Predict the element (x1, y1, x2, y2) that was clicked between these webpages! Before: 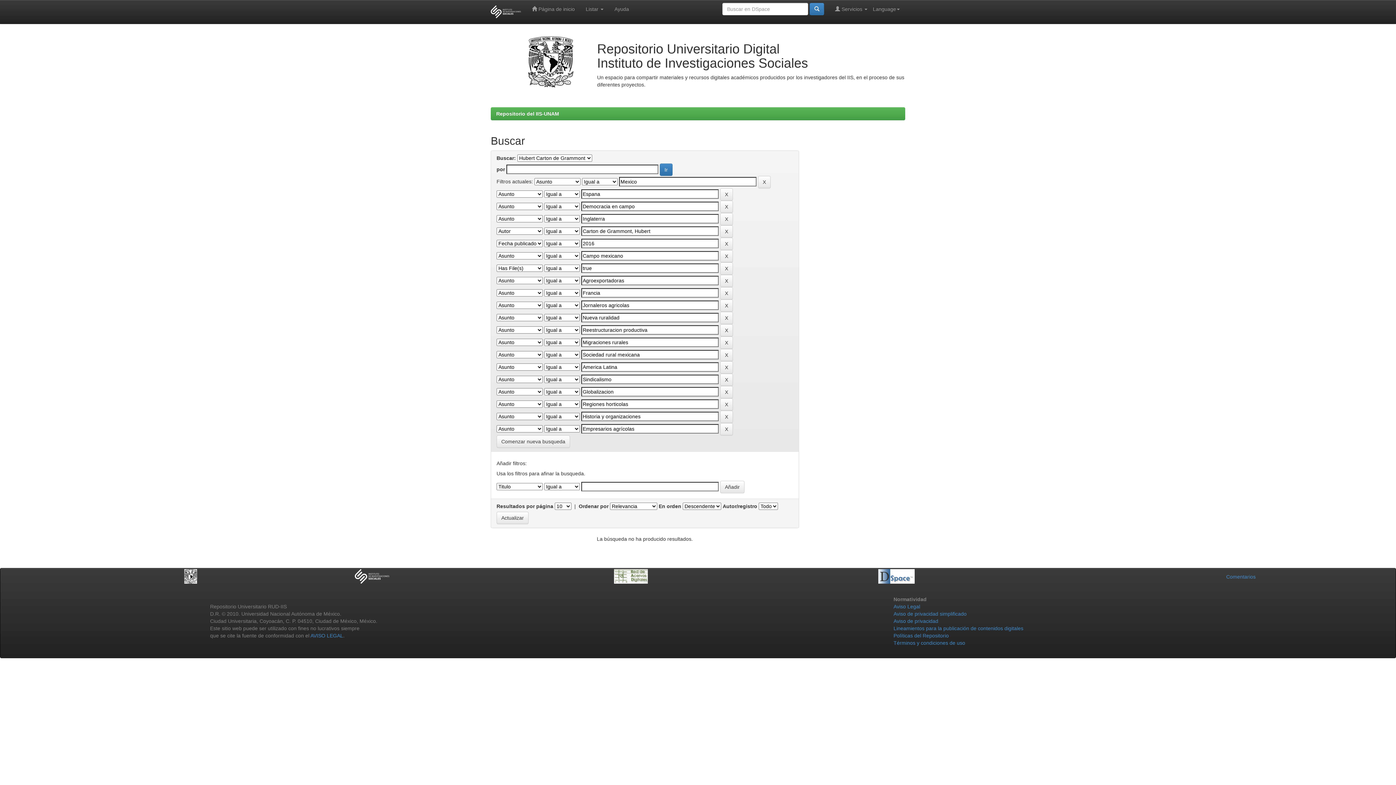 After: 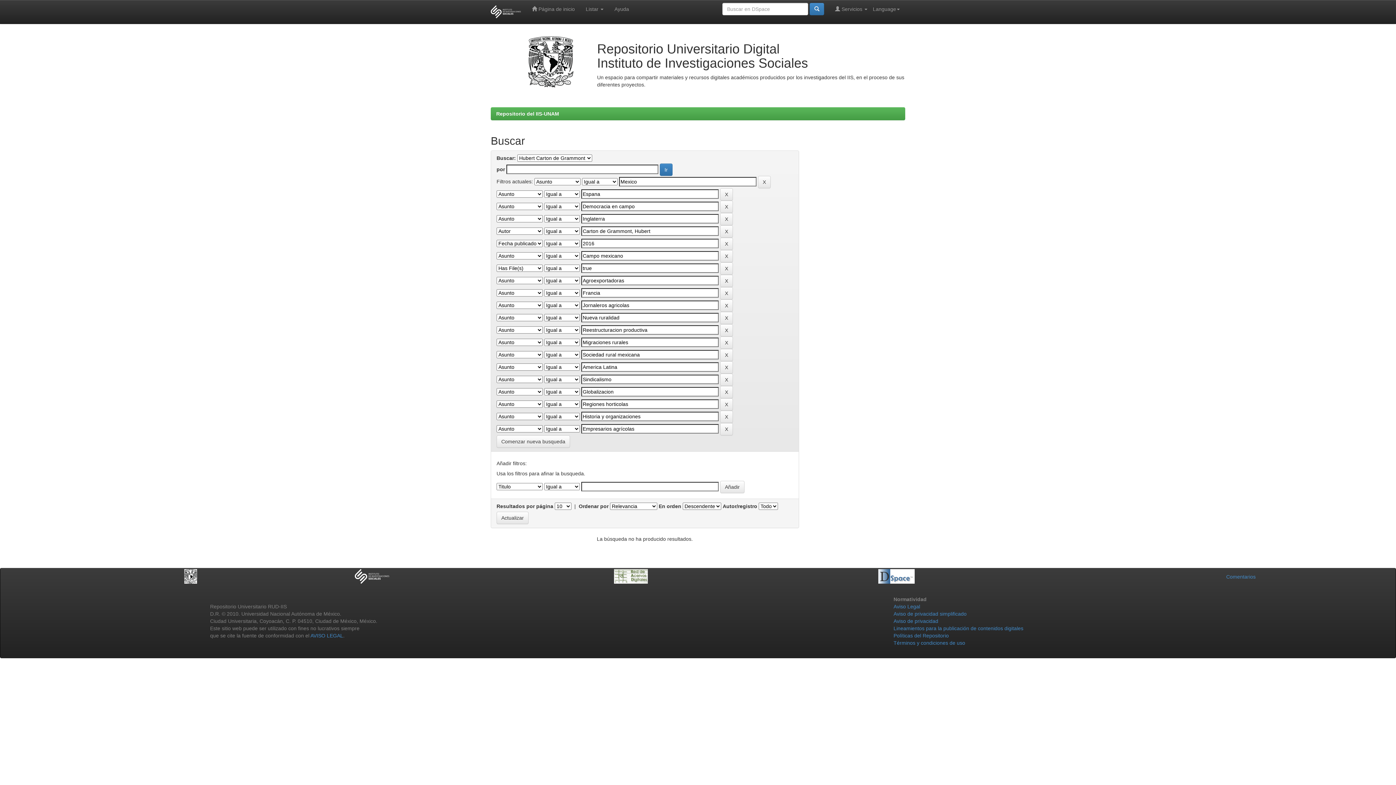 Action: bbox: (354, 573, 389, 579)